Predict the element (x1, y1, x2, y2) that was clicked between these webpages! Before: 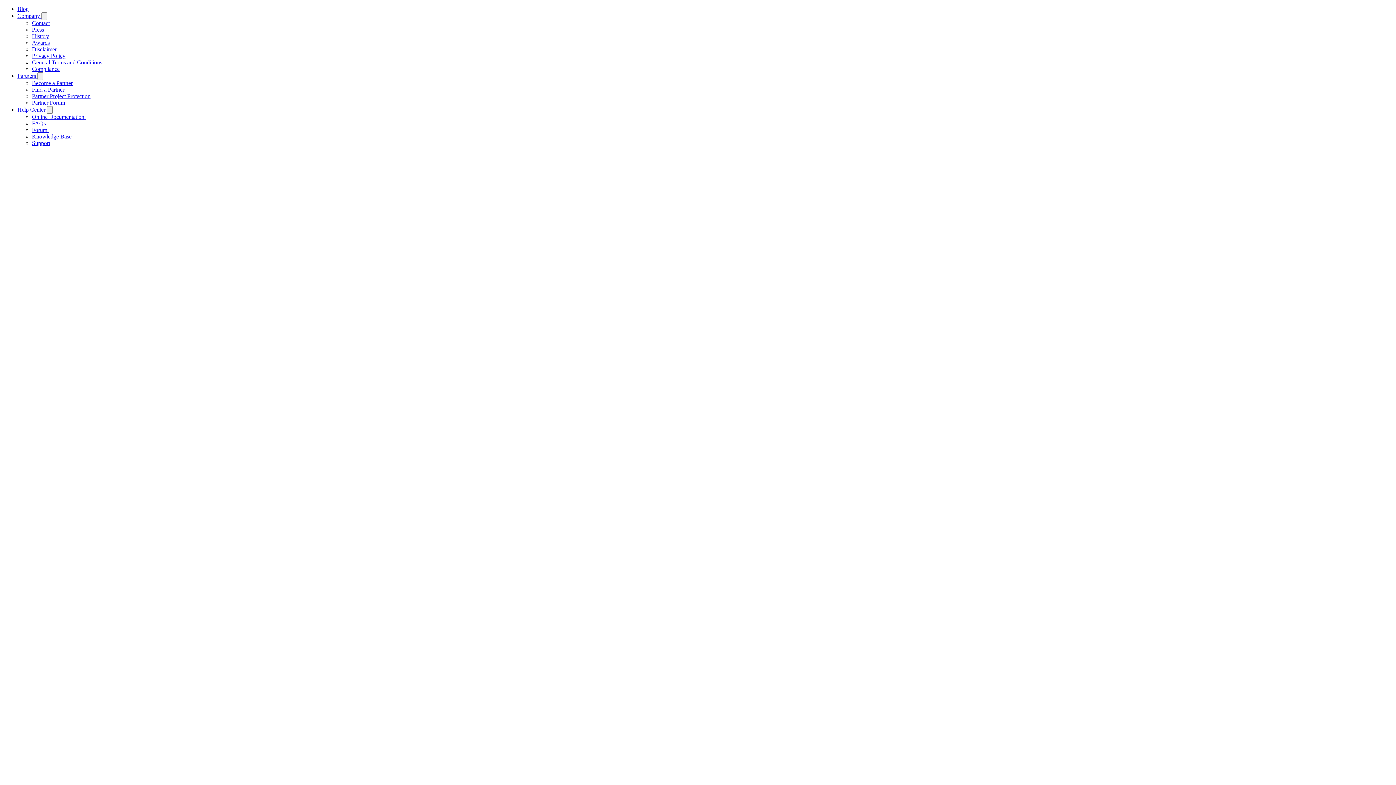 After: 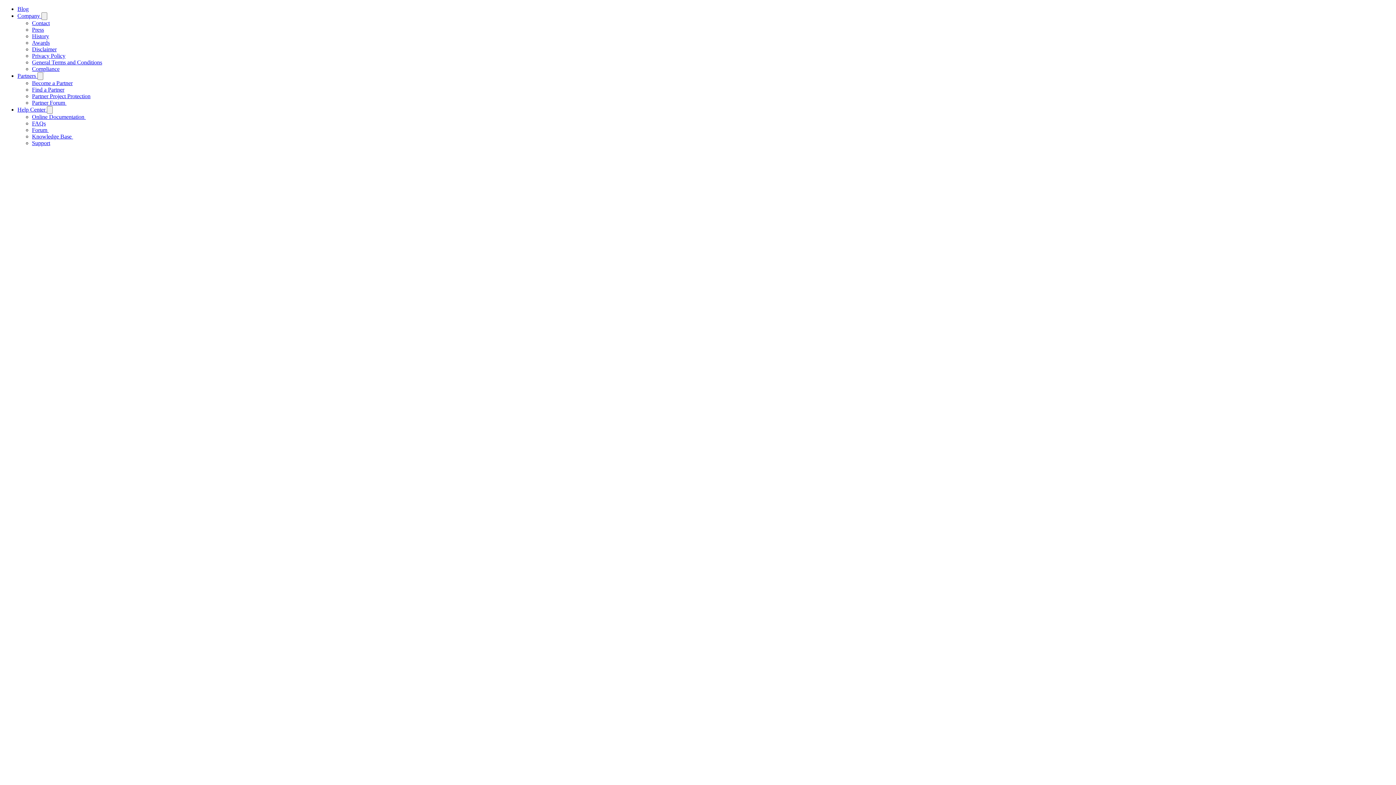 Action: label: Partners  bbox: (17, 72, 37, 78)